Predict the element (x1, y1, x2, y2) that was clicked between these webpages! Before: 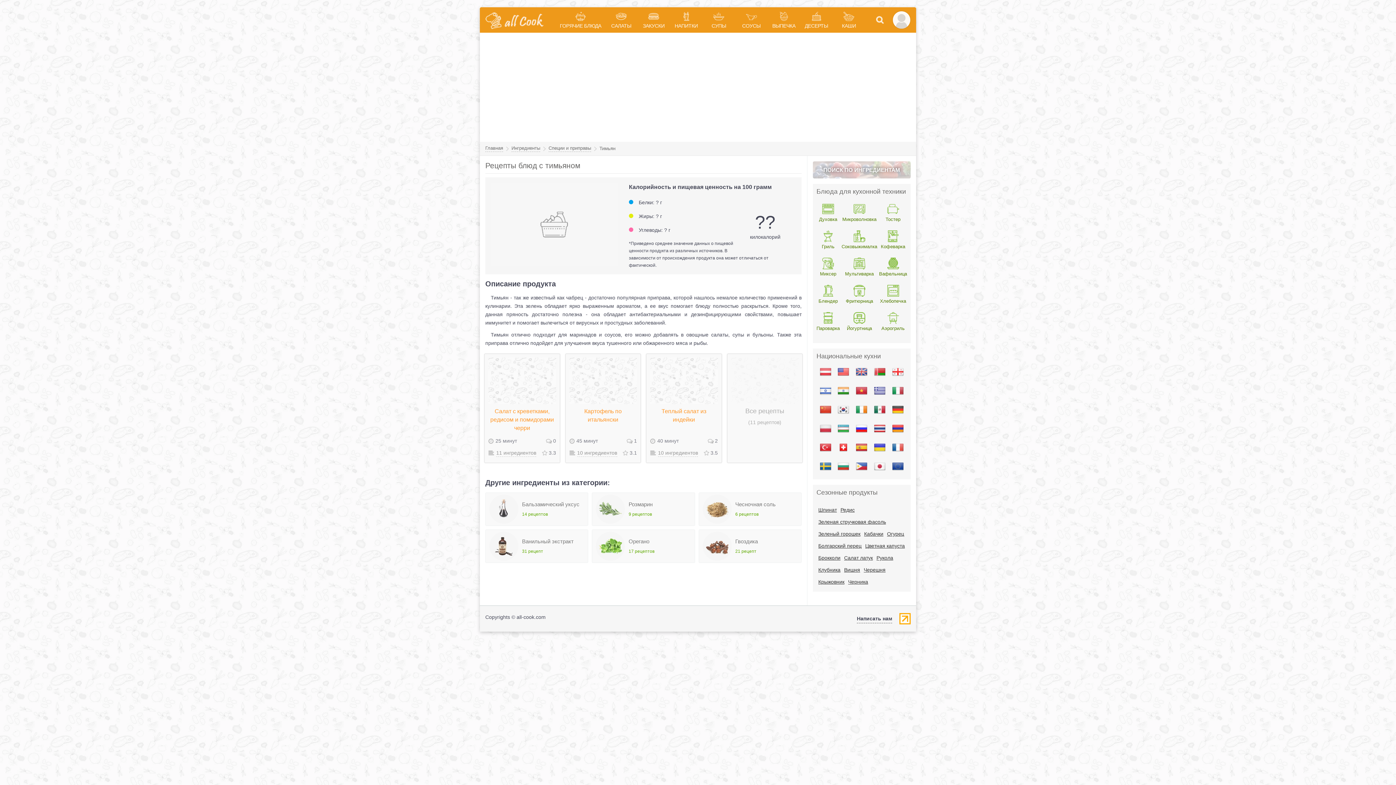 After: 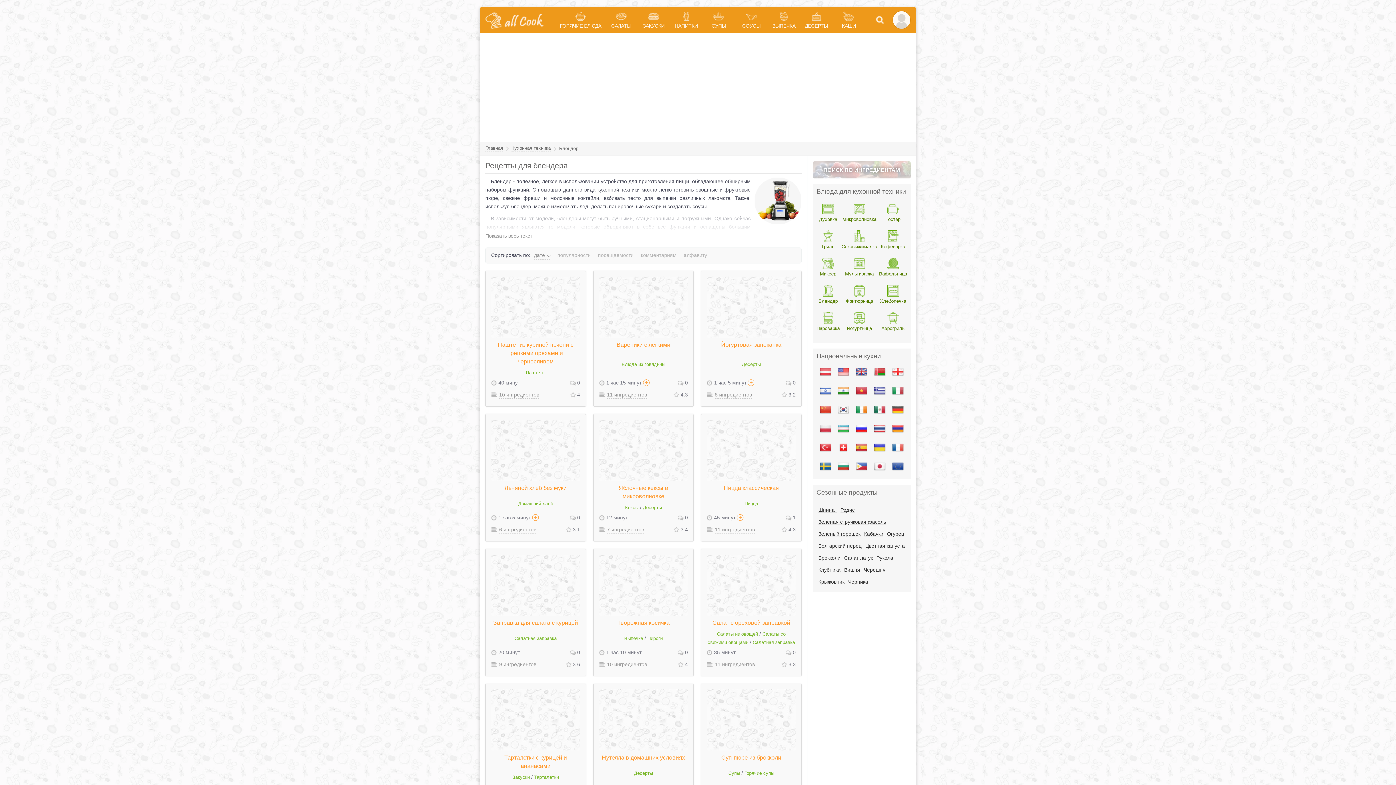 Action: label: Блендер bbox: (816, 285, 840, 305)